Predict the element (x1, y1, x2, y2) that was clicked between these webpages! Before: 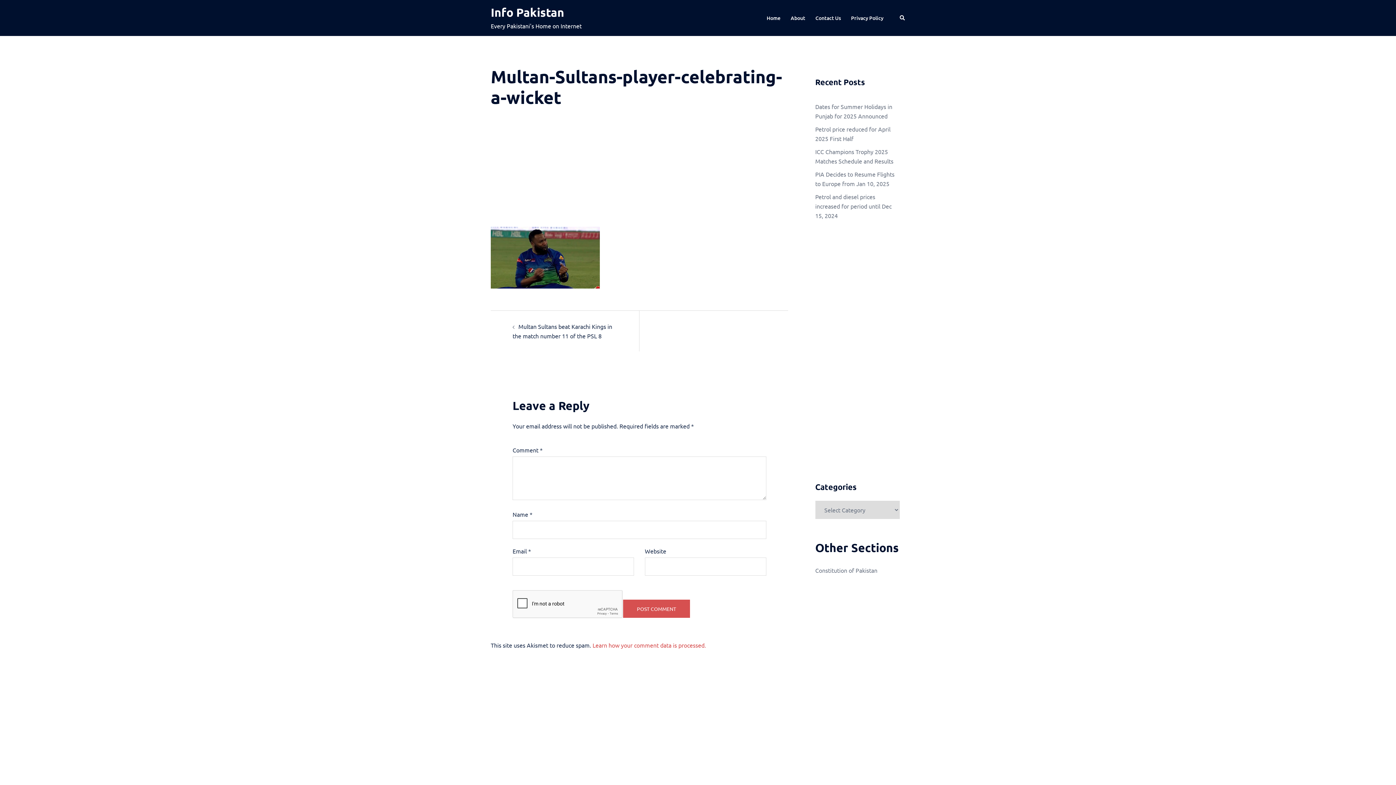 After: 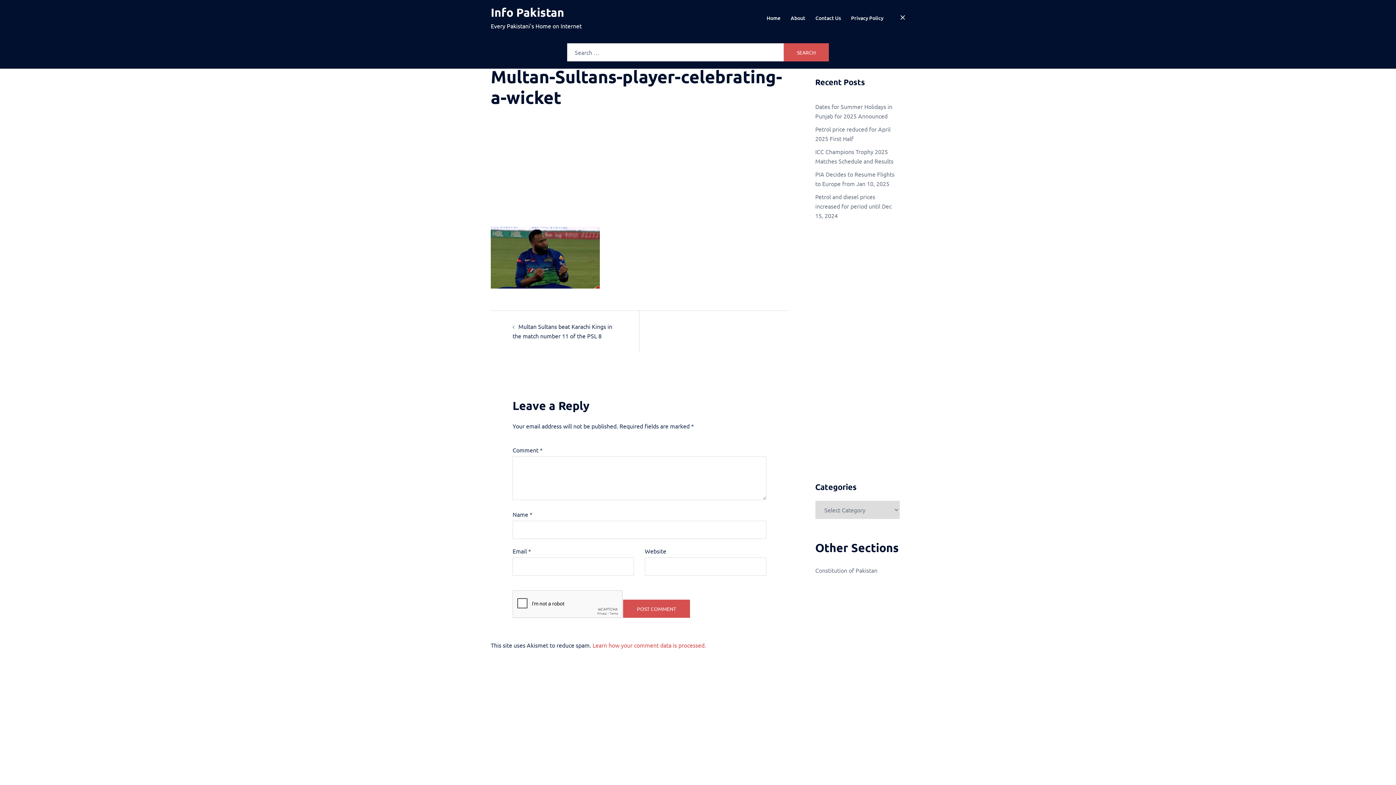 Action: label: Search bbox: (899, 14, 905, 21)